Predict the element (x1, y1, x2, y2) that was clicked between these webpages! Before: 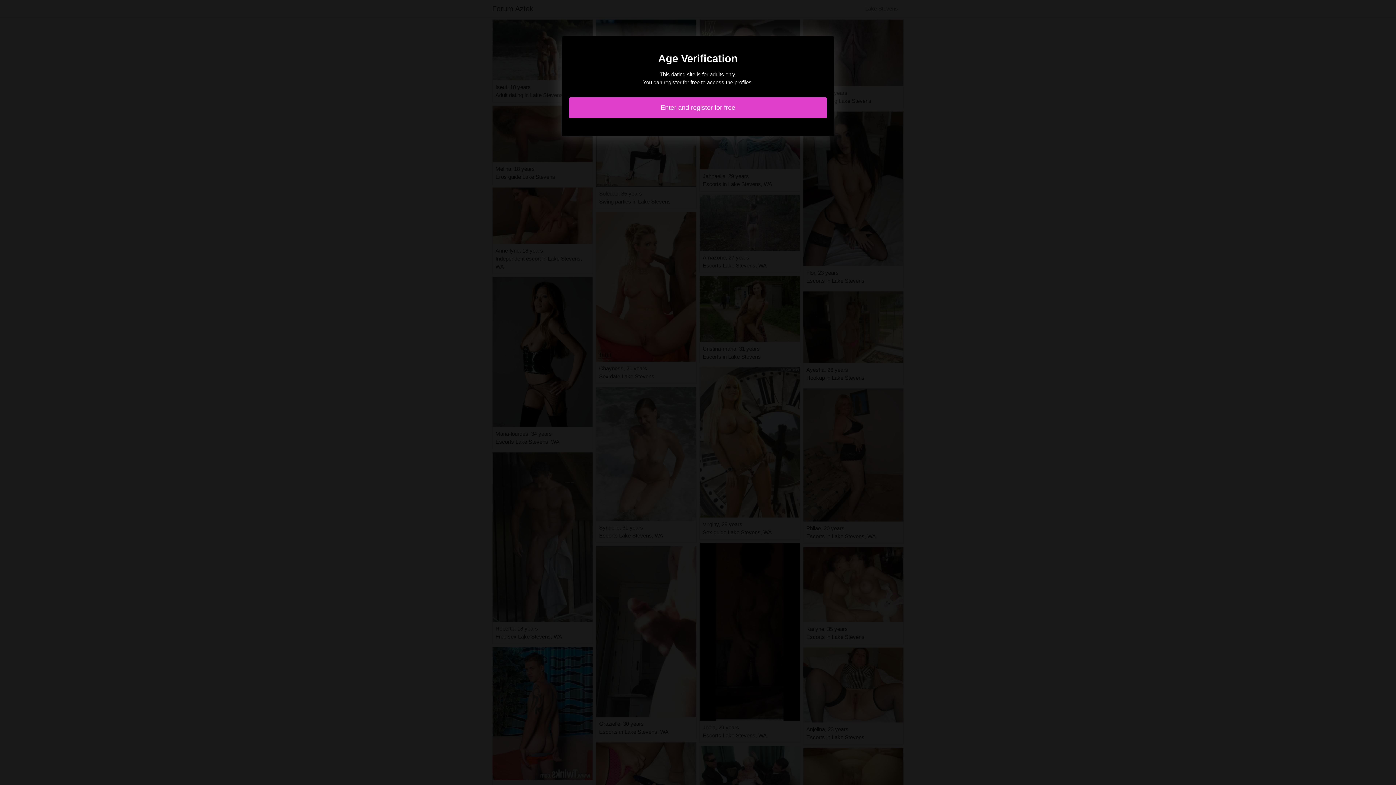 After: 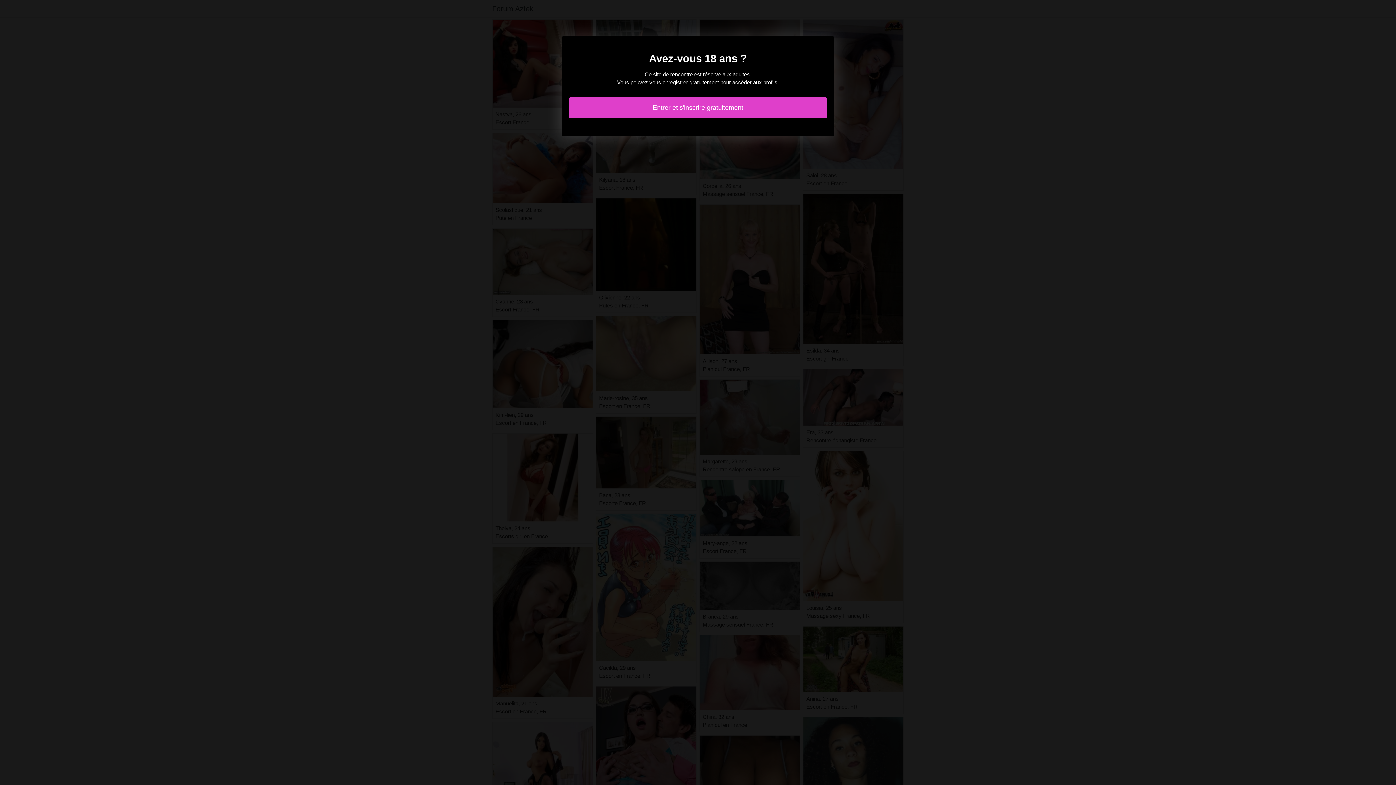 Action: bbox: (569, 97, 827, 118) label: Enter and register for free